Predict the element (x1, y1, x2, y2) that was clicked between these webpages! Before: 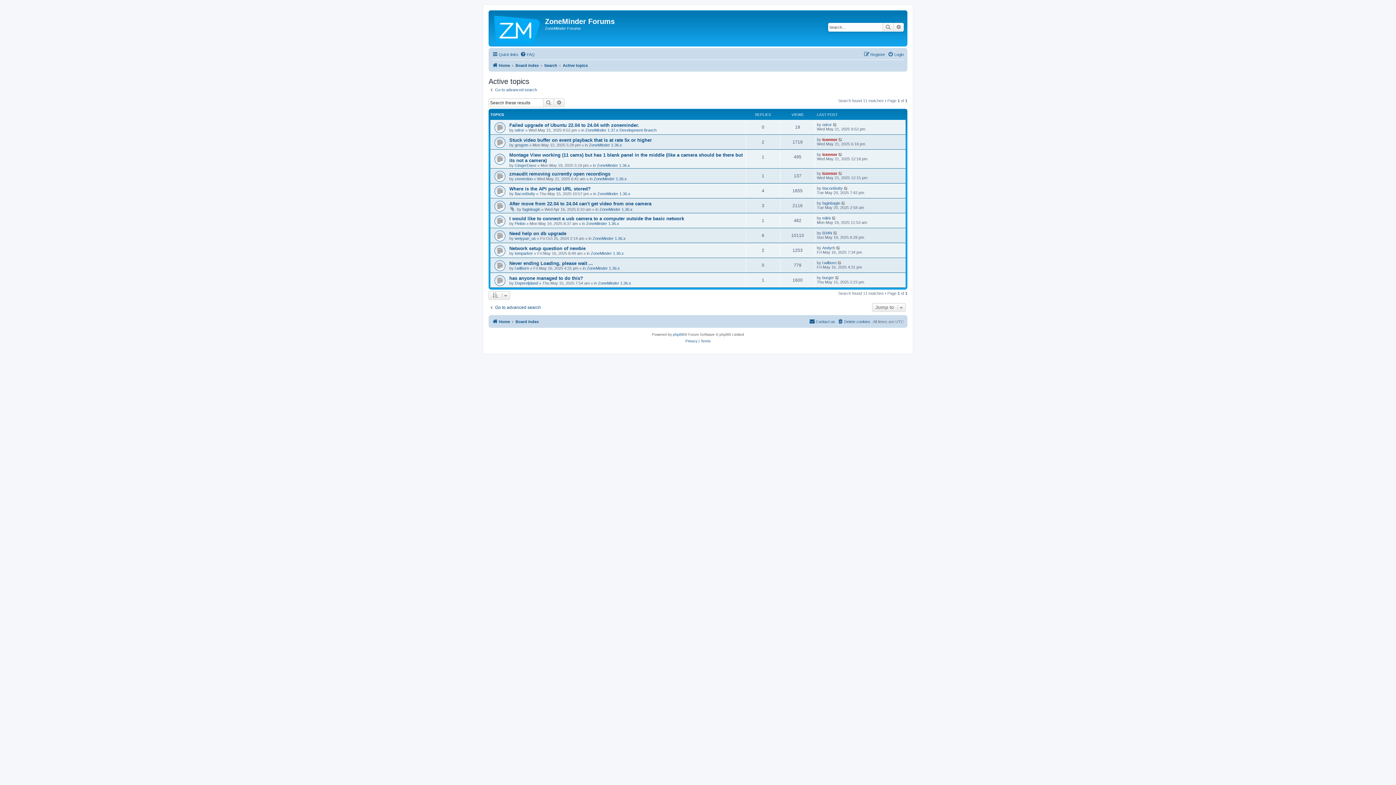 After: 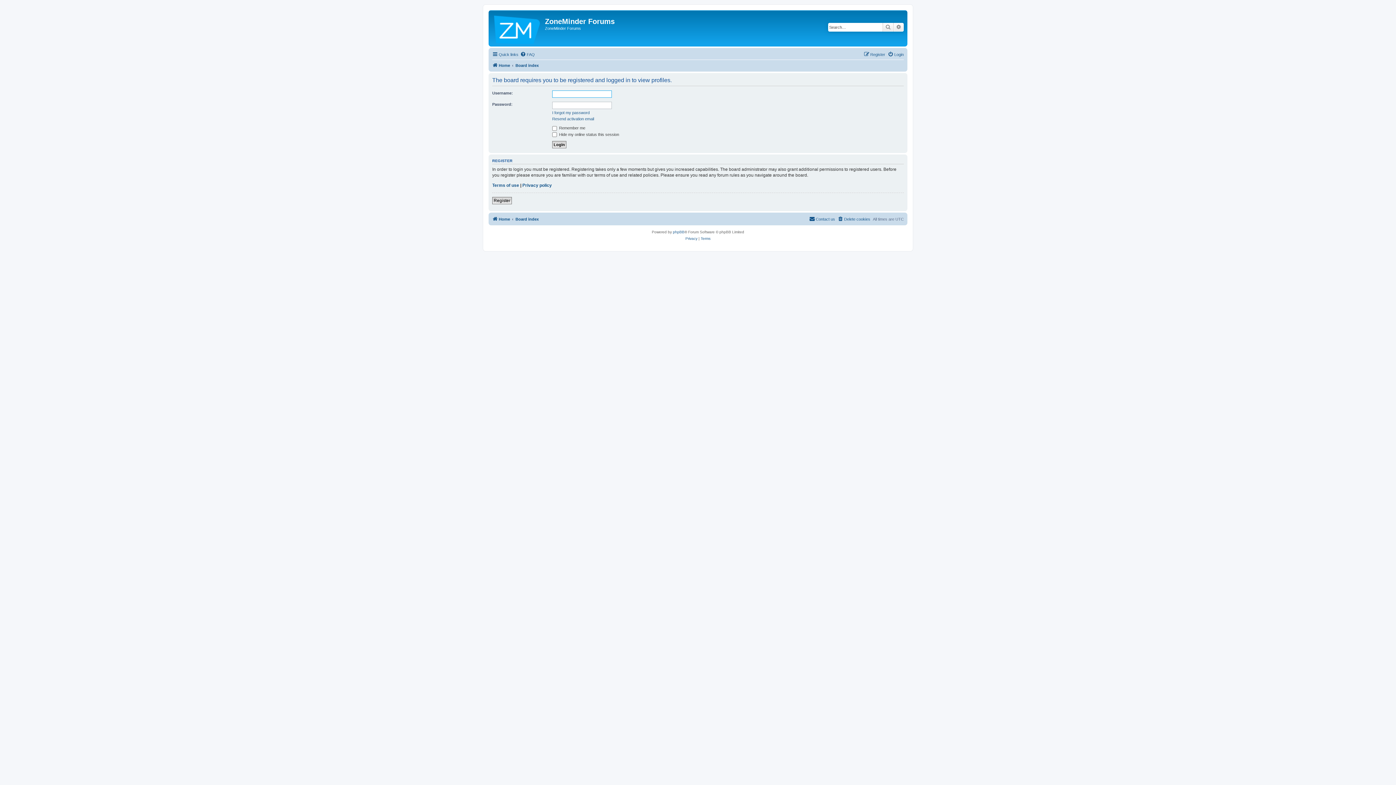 Action: bbox: (822, 186, 842, 190) label: BaconButty